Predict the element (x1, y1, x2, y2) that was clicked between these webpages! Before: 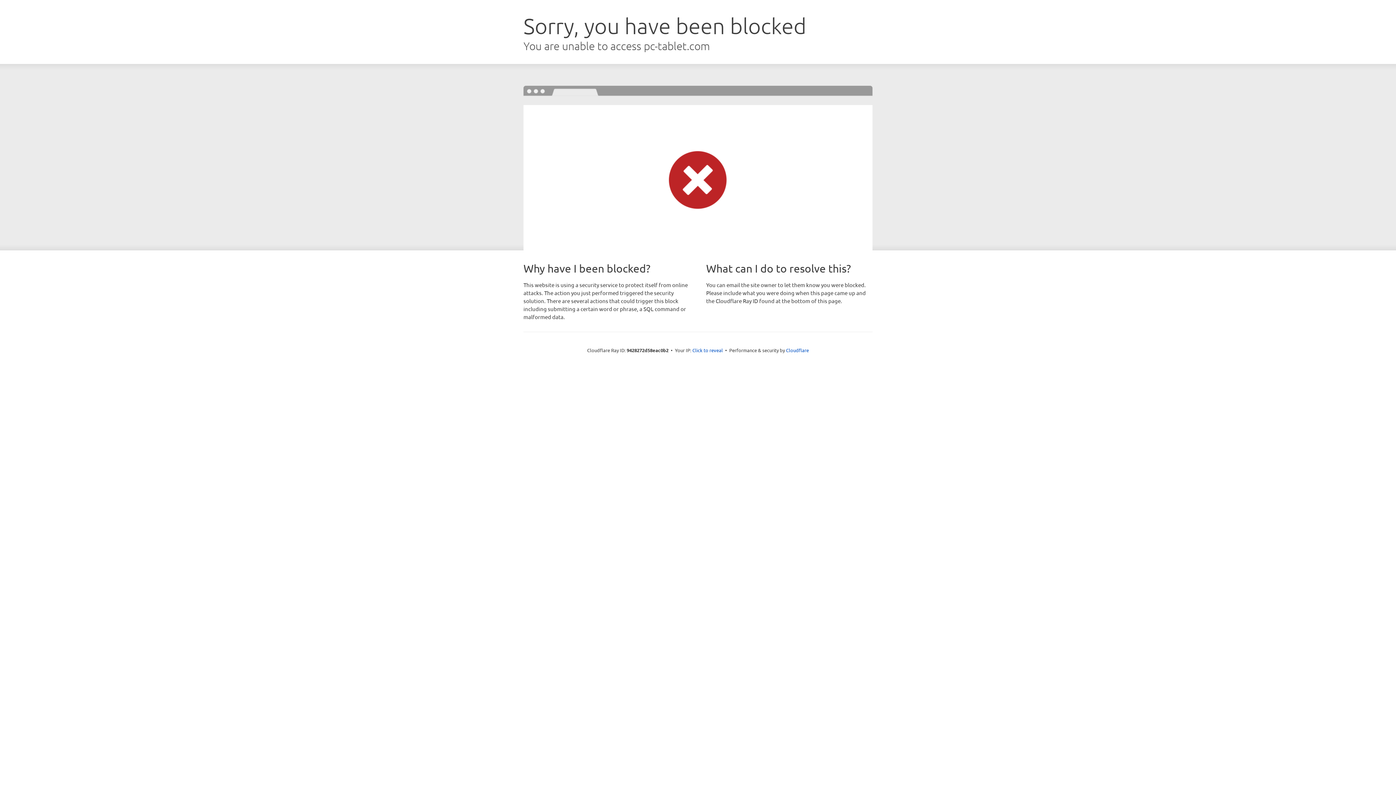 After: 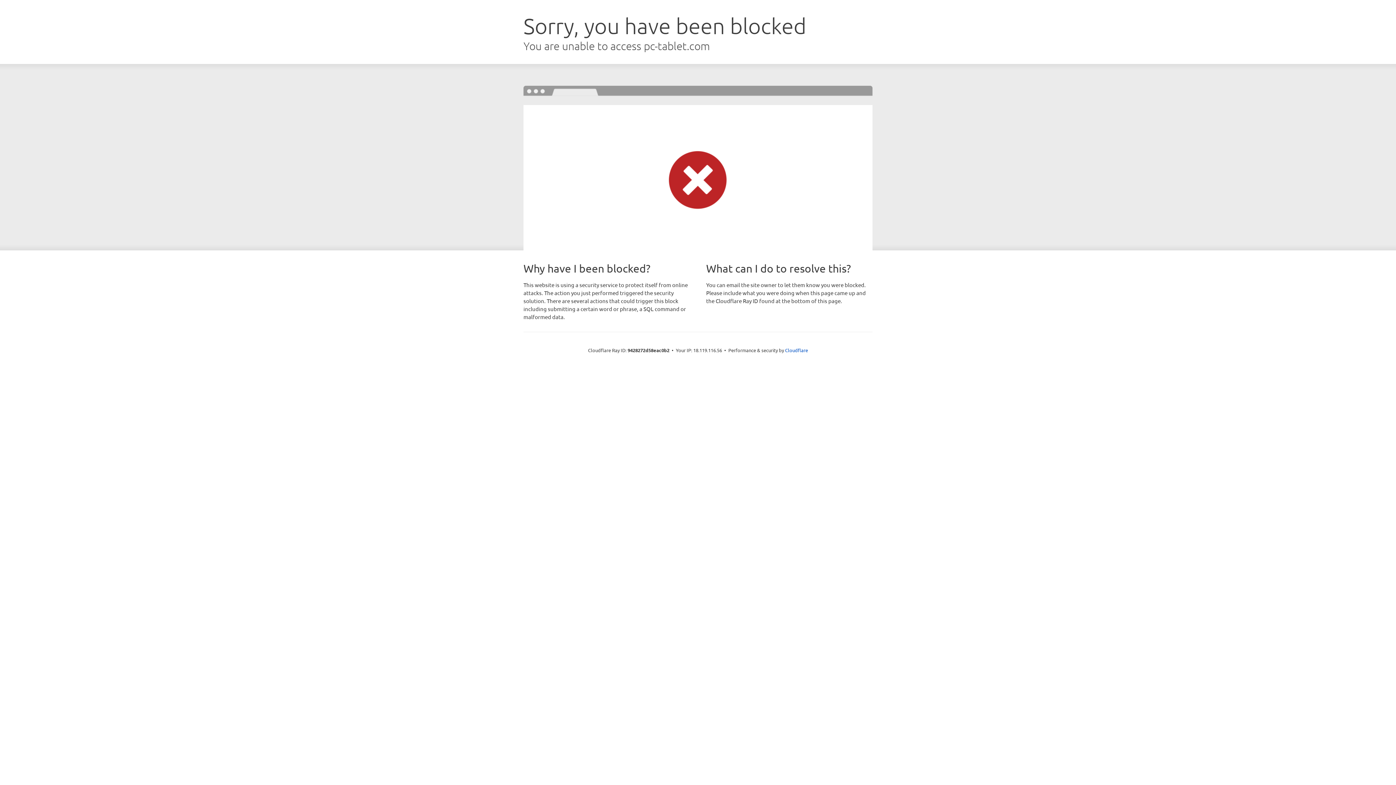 Action: bbox: (692, 346, 723, 353) label: Click to reveal